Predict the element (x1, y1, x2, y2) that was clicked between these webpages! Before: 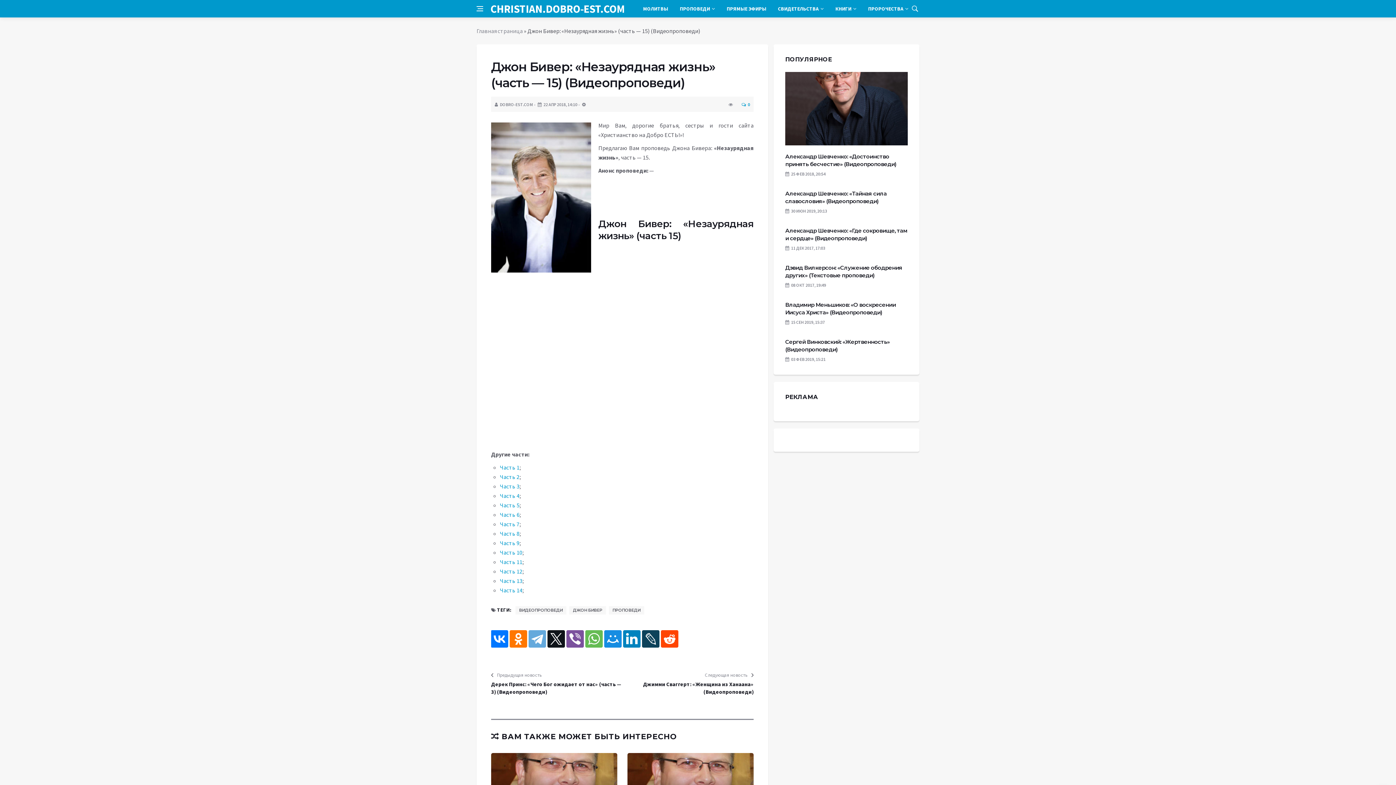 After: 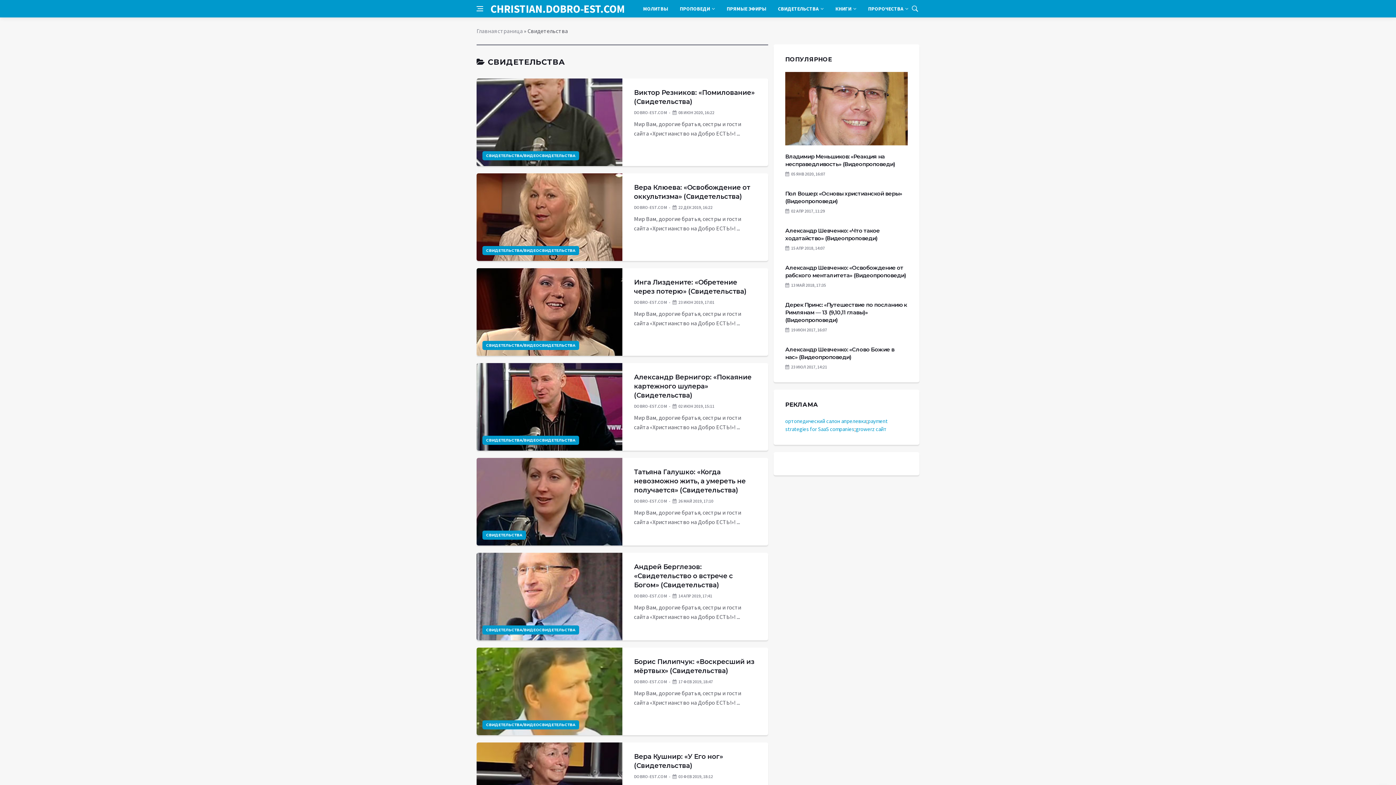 Action: bbox: (772, 0, 829, 17) label: СВИДЕТЕЛЬСТВА 